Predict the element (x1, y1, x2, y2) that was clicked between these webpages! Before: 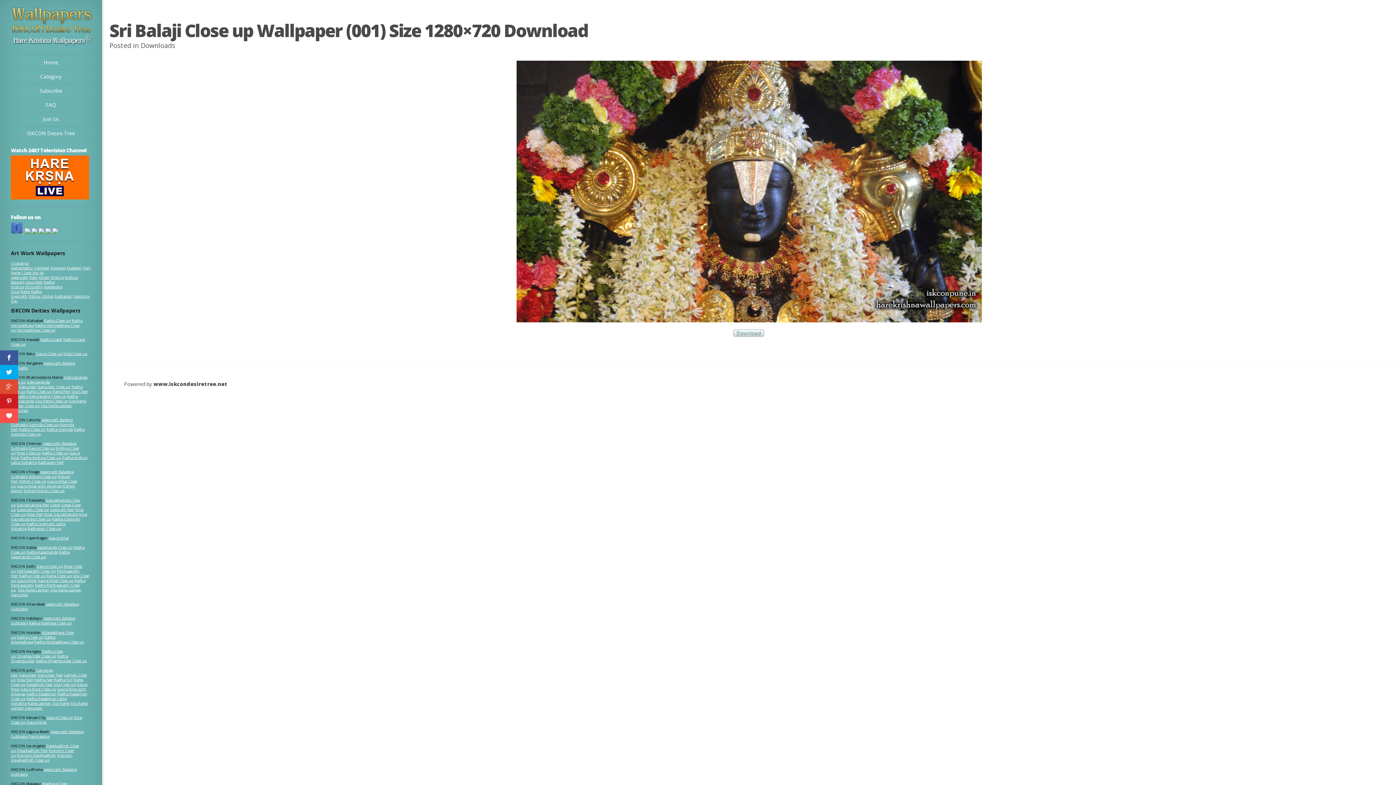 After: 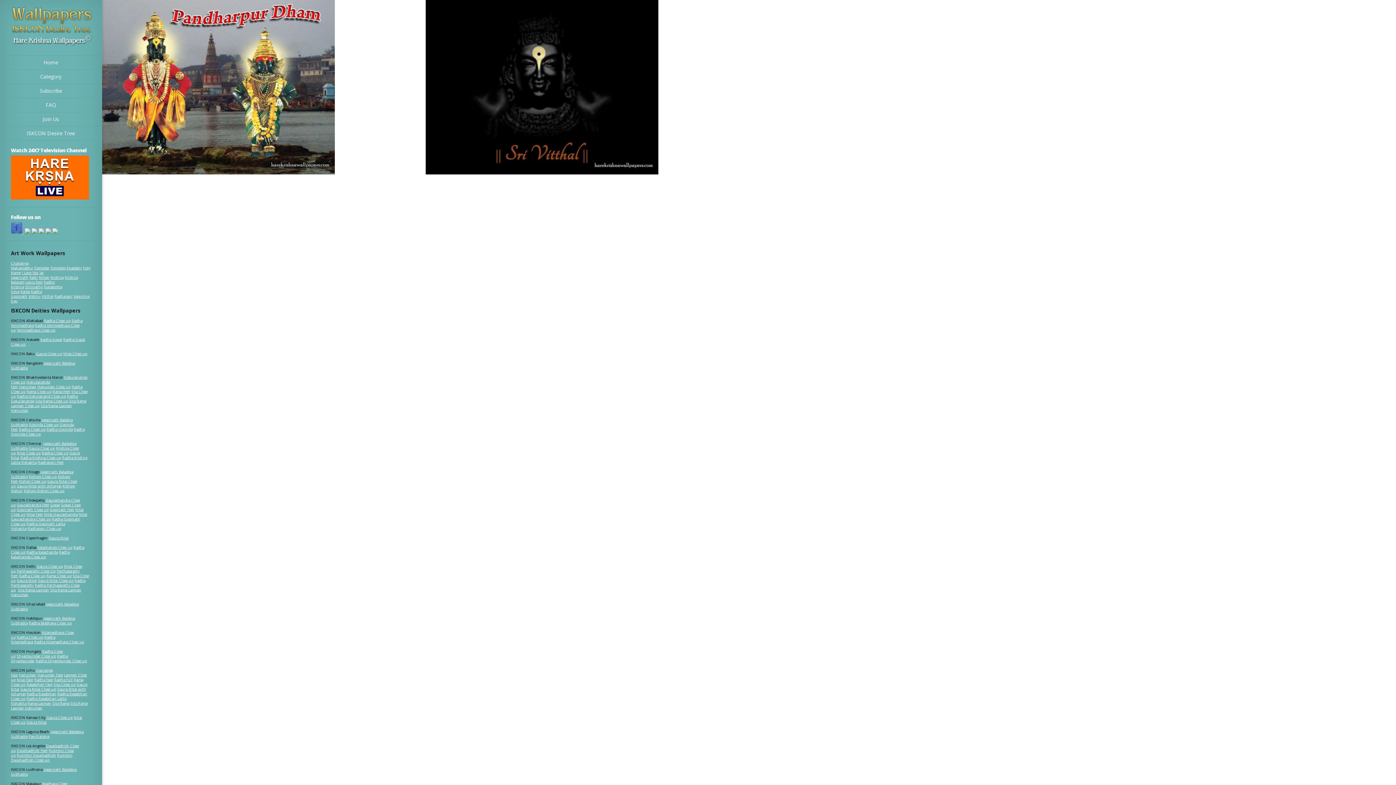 Action: label: Vitthal bbox: (41, 293, 53, 298)